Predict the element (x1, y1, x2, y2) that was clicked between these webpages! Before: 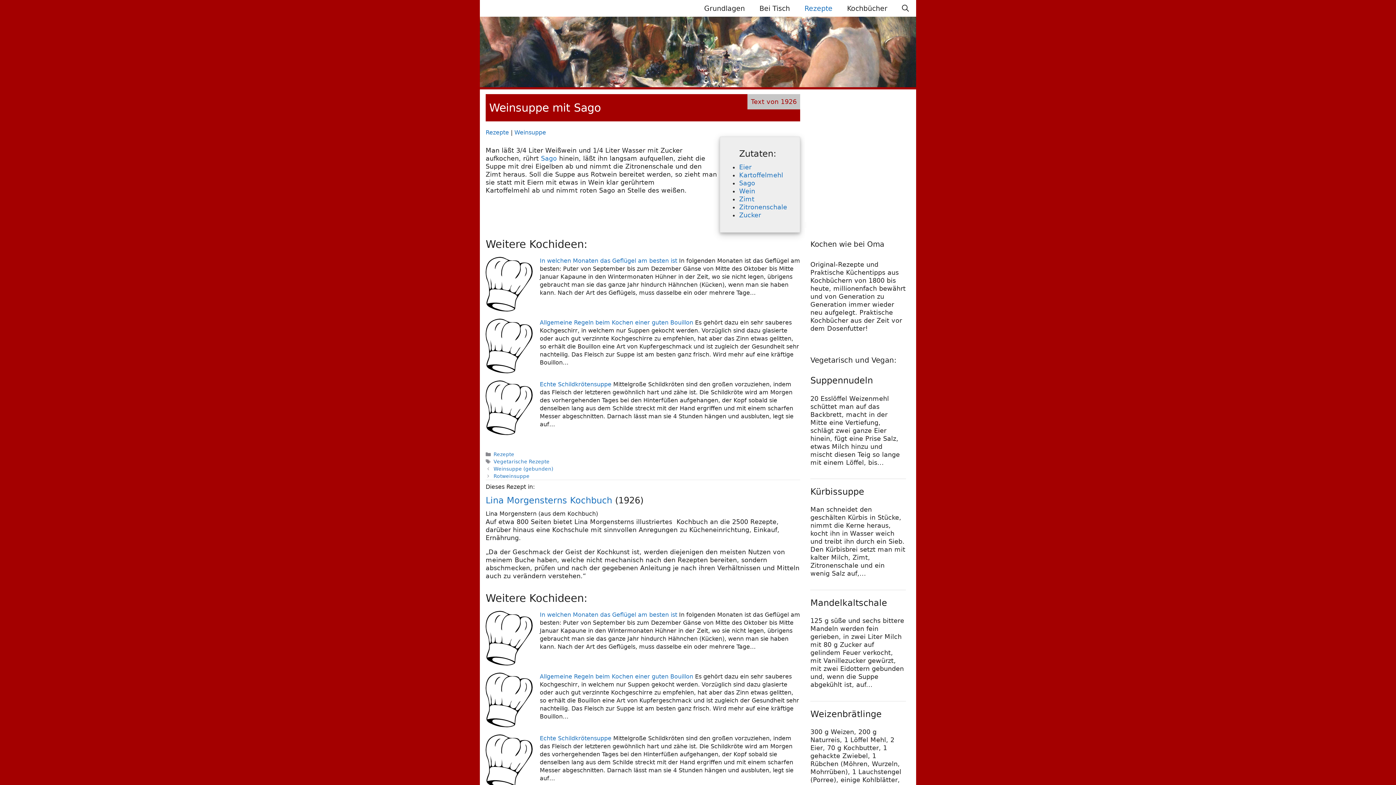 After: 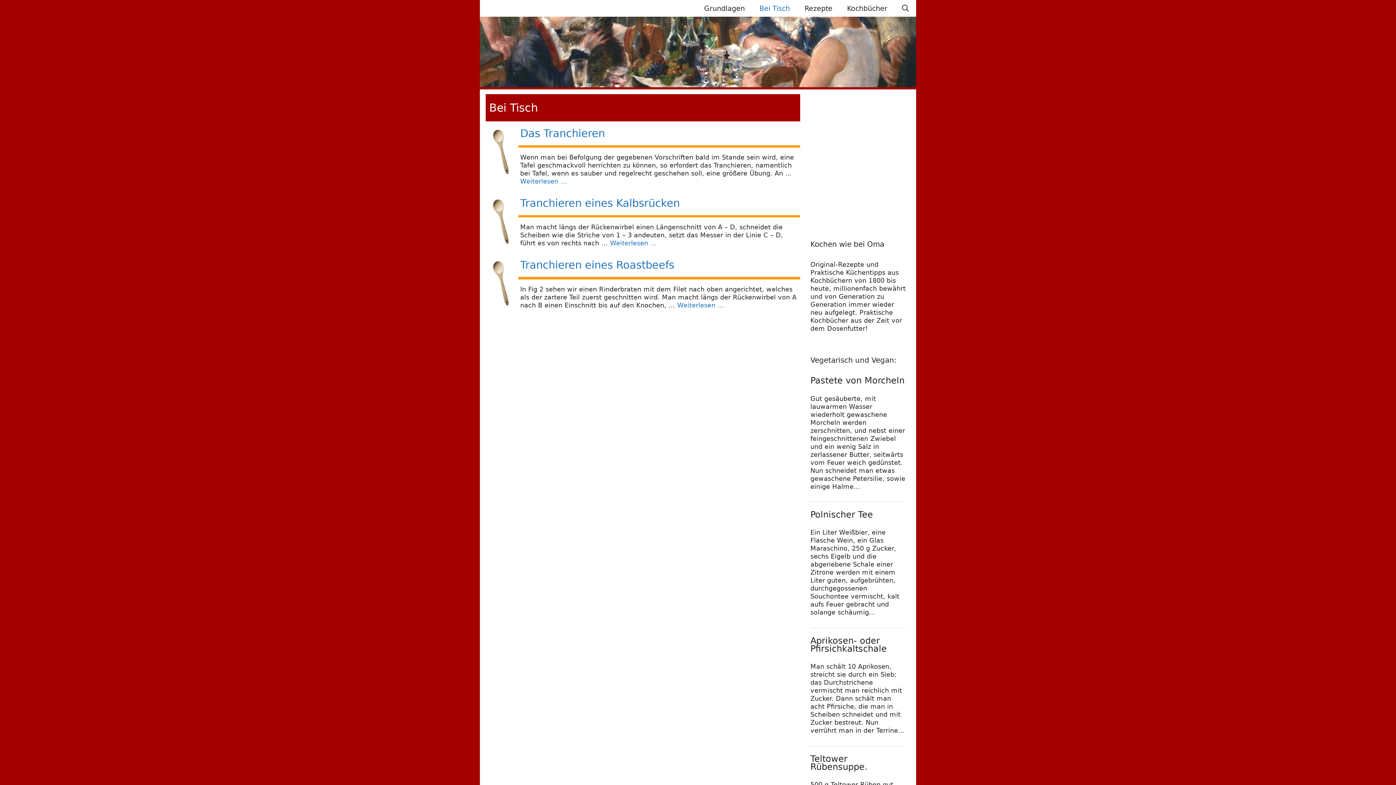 Action: bbox: (752, 0, 797, 16) label: Bei Tisch